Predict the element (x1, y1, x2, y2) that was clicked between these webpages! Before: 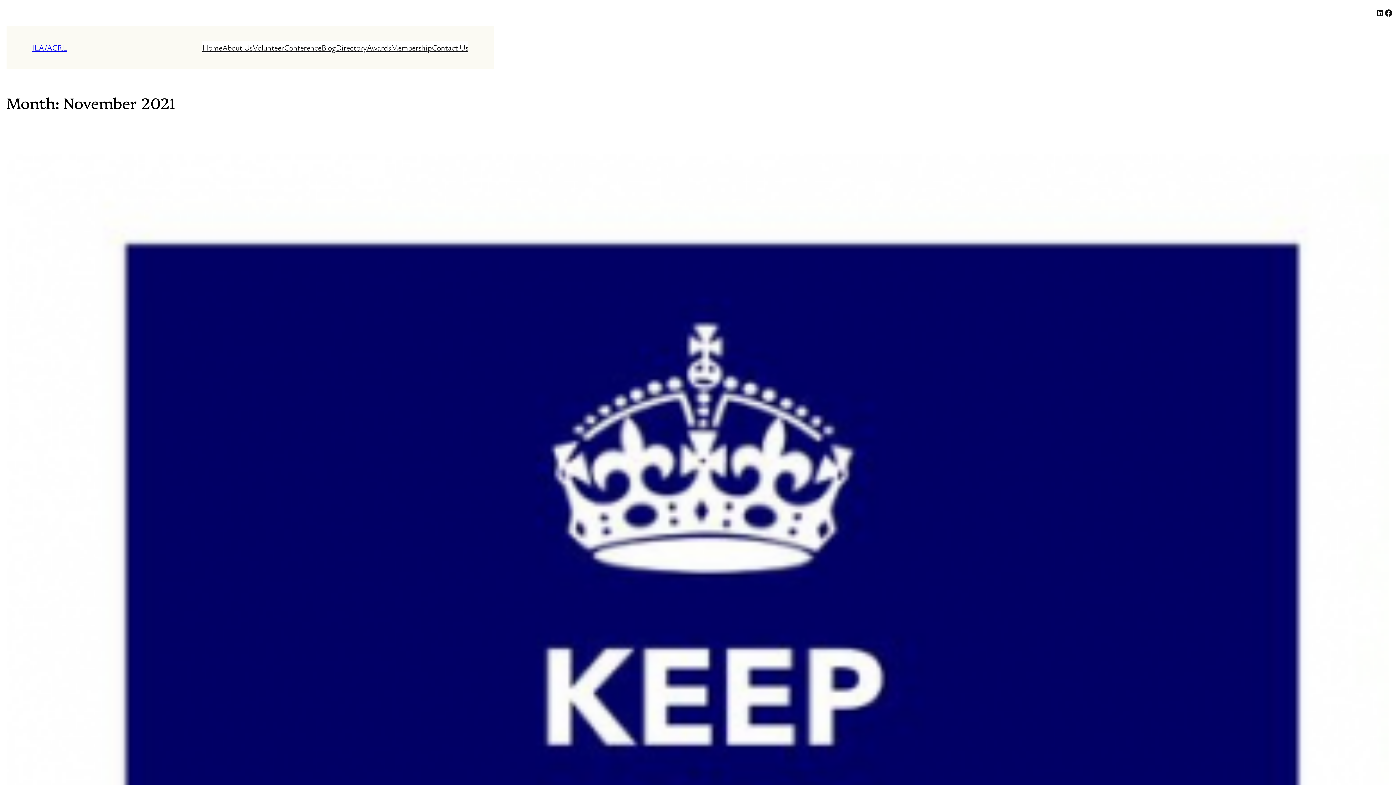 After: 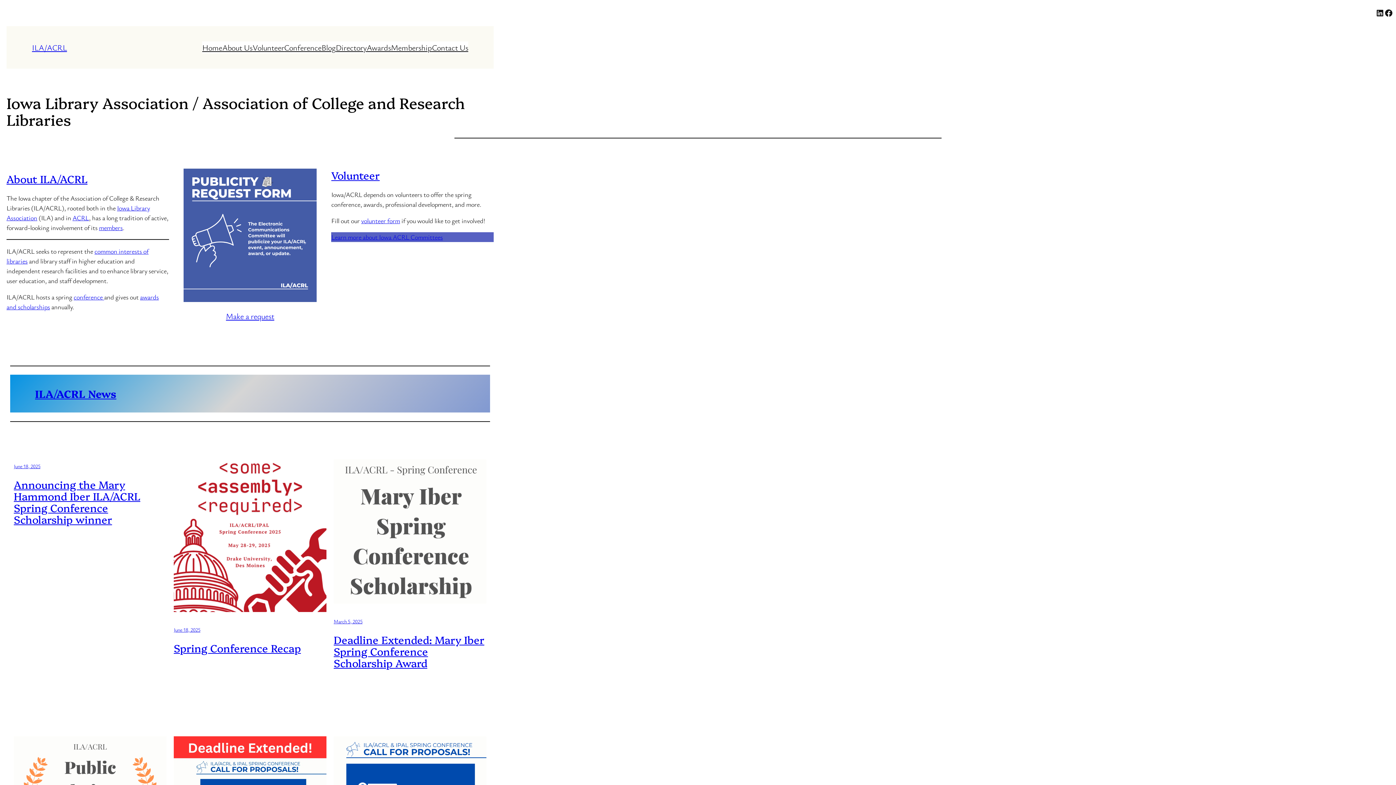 Action: bbox: (202, 41, 222, 53) label: Home